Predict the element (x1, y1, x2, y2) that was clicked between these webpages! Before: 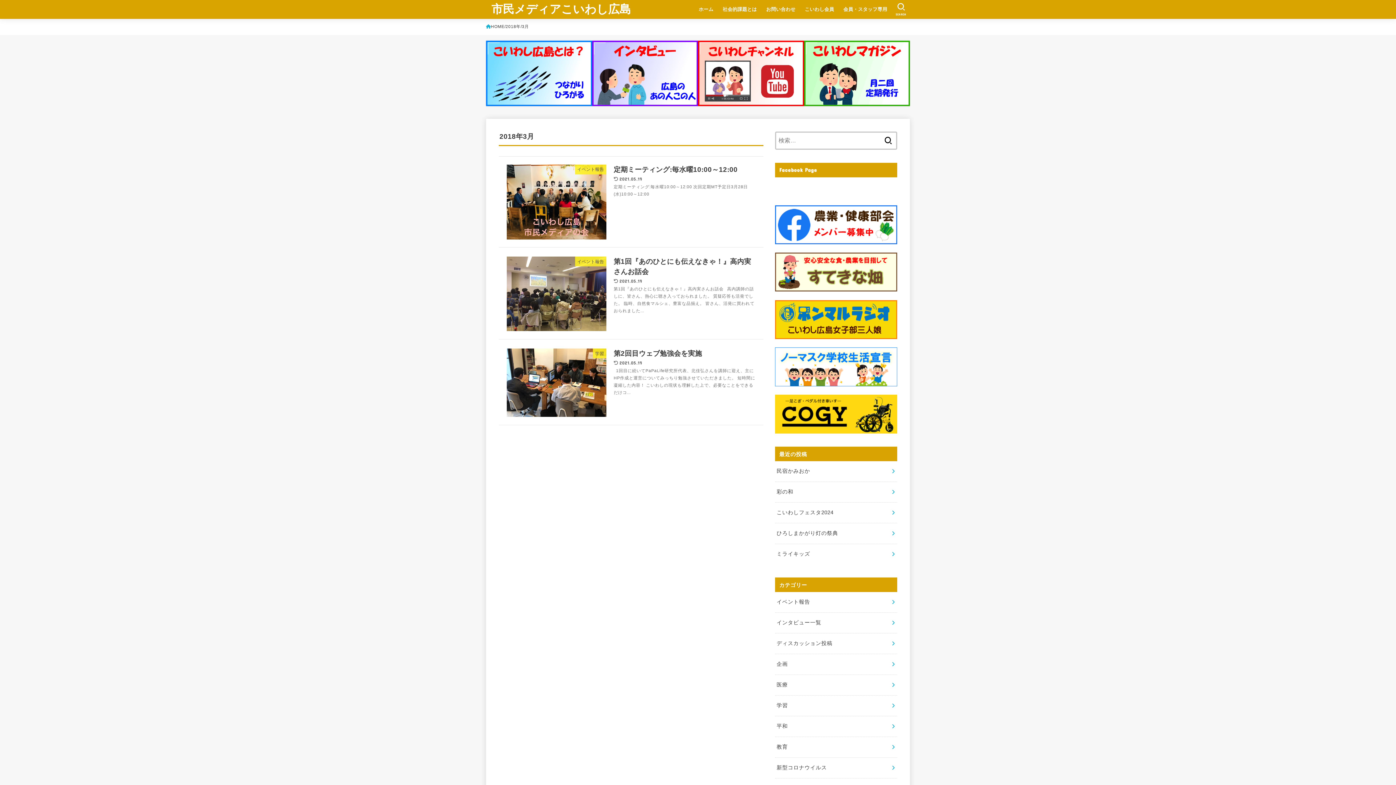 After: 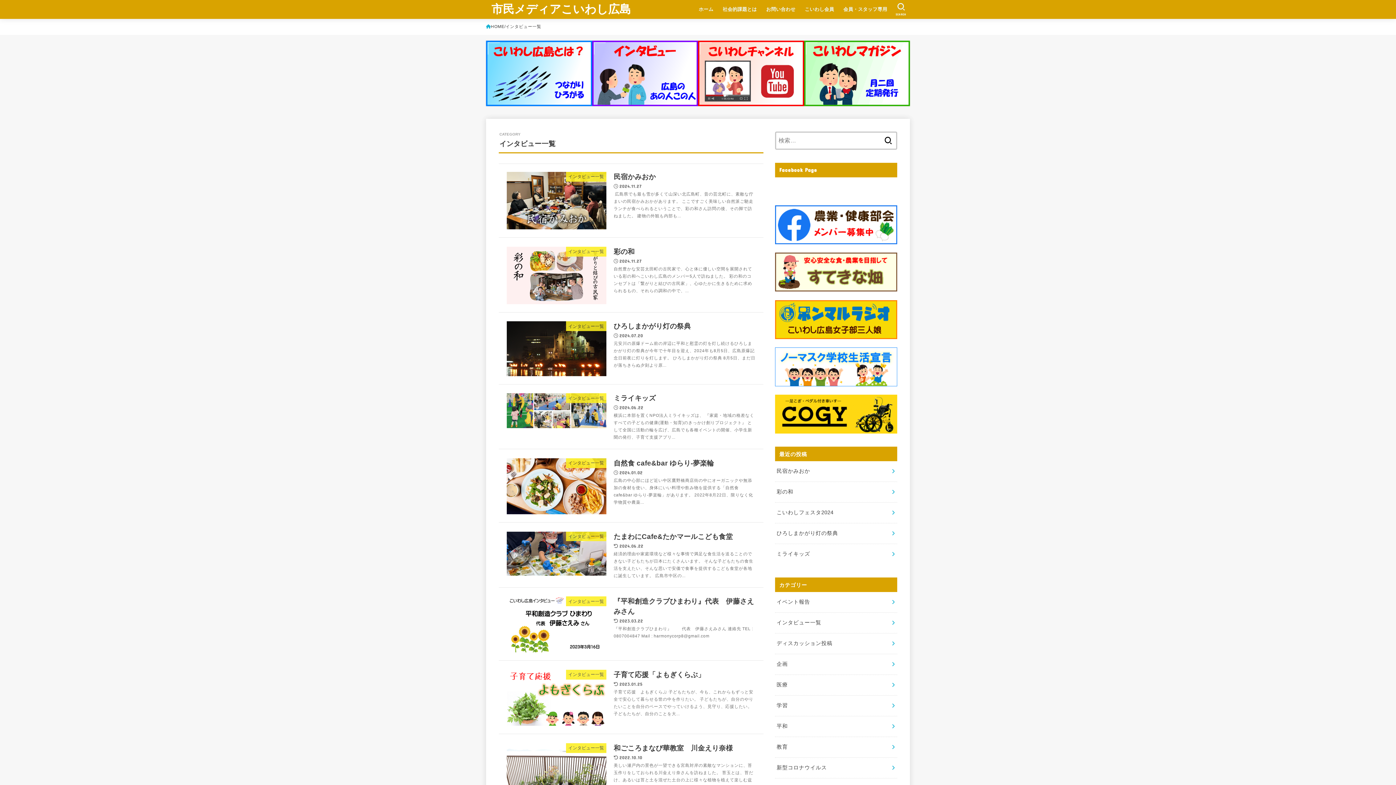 Action: bbox: (775, 613, 897, 633) label: インタビュー一覧